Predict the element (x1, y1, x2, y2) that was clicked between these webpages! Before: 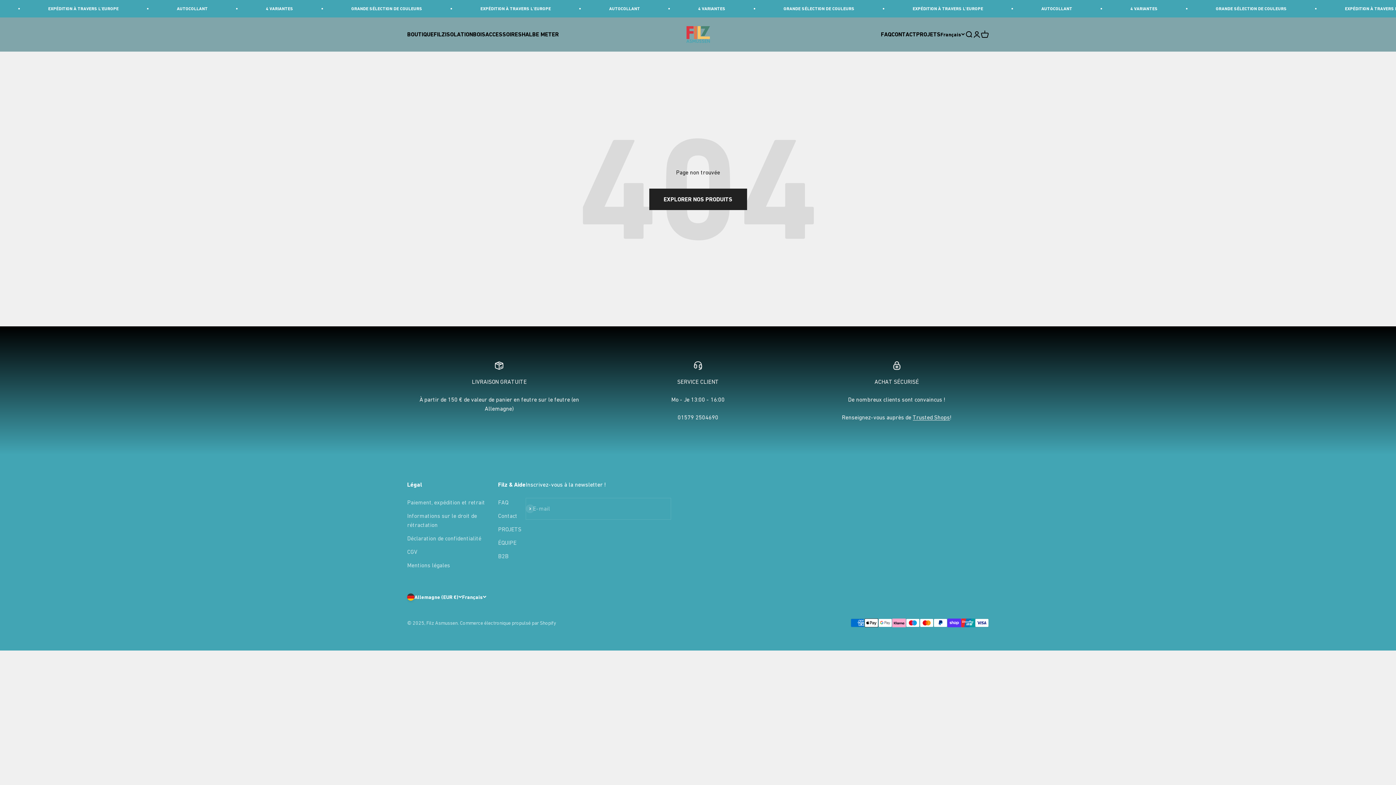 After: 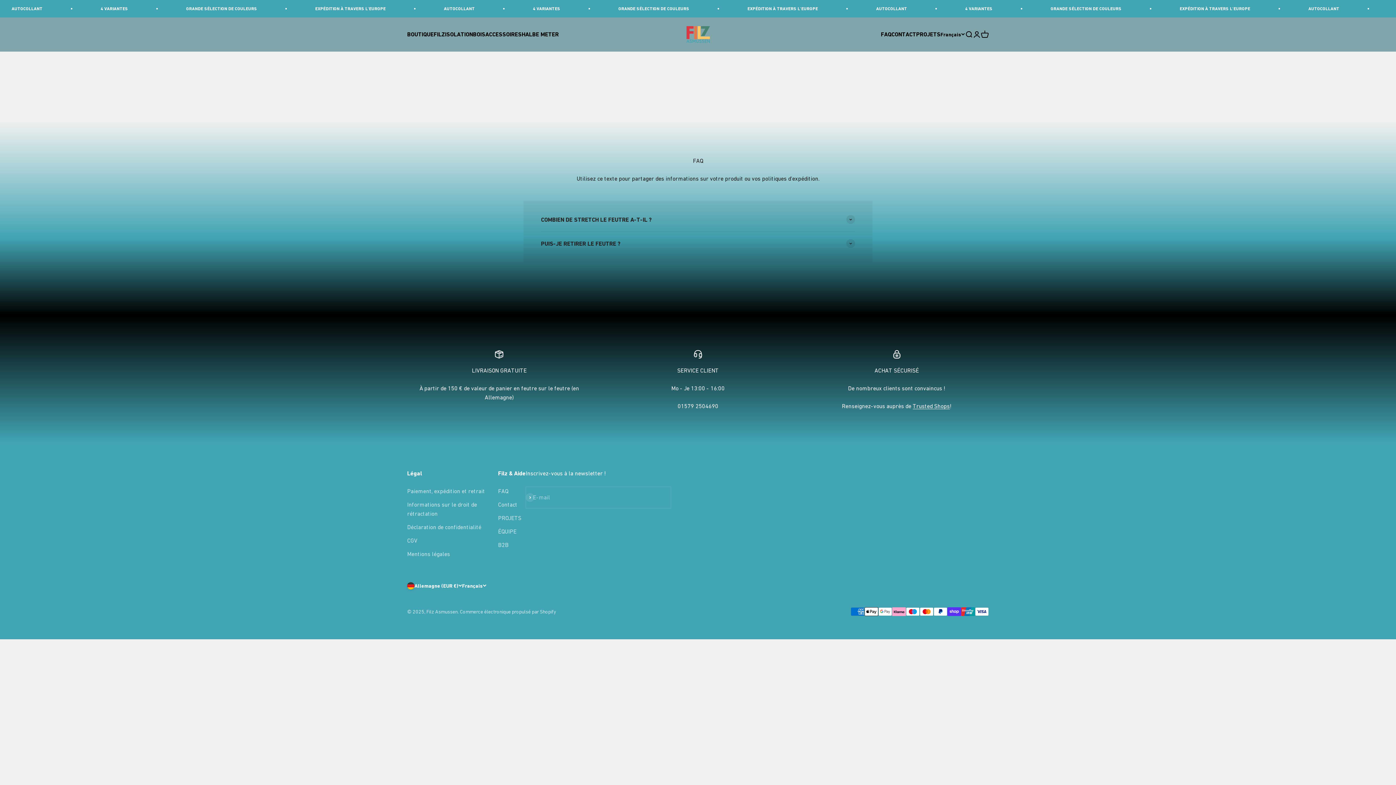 Action: label: B2B bbox: (498, 551, 508, 561)